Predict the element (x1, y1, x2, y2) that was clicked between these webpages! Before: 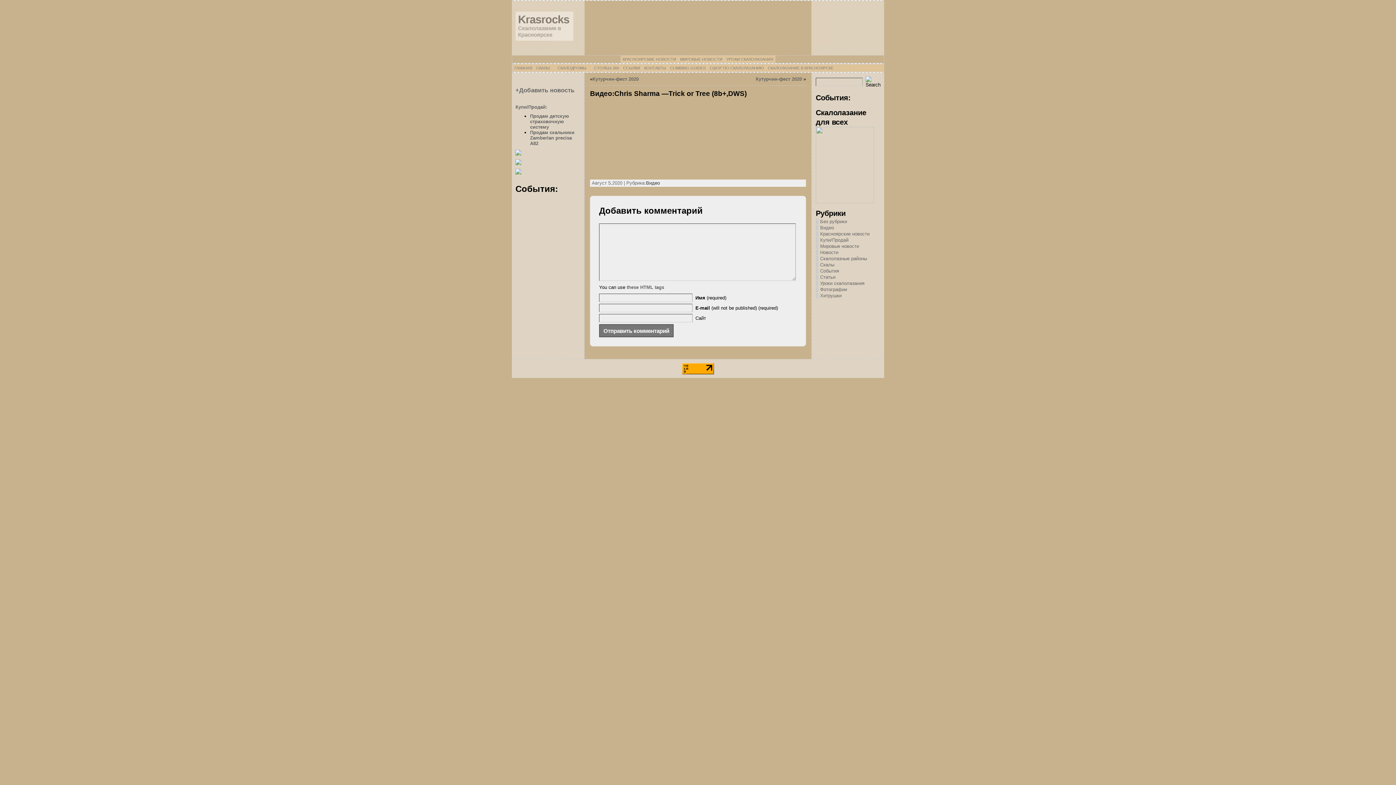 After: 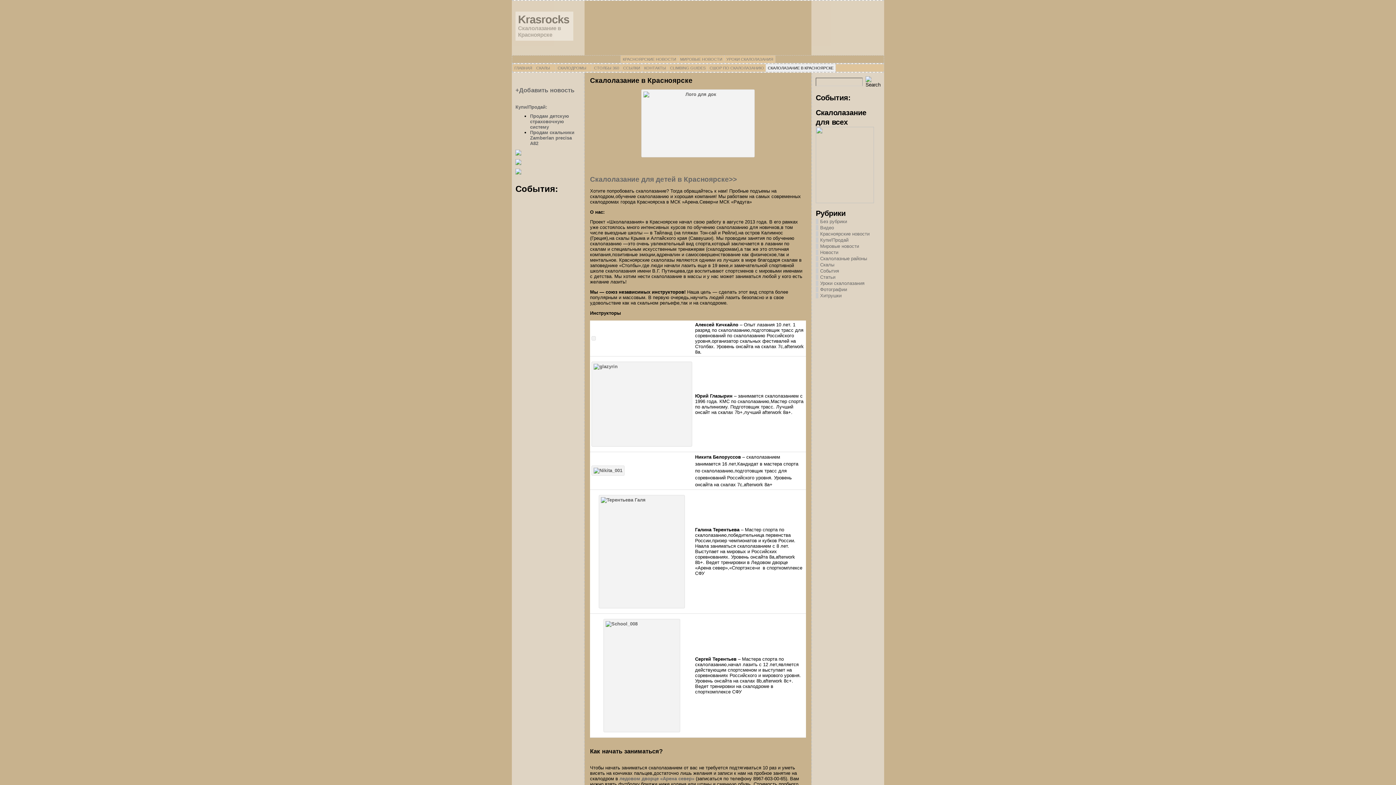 Action: bbox: (515, 151, 521, 156)